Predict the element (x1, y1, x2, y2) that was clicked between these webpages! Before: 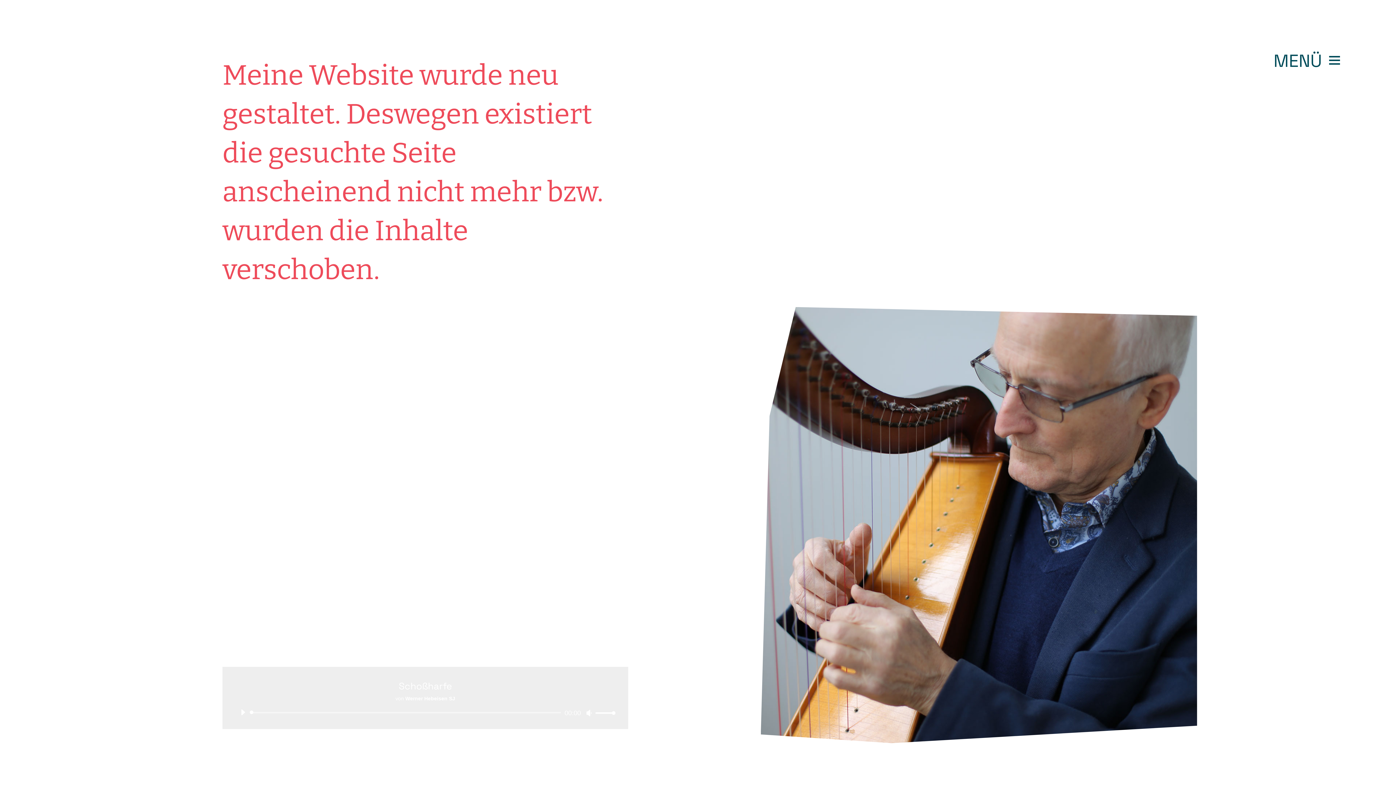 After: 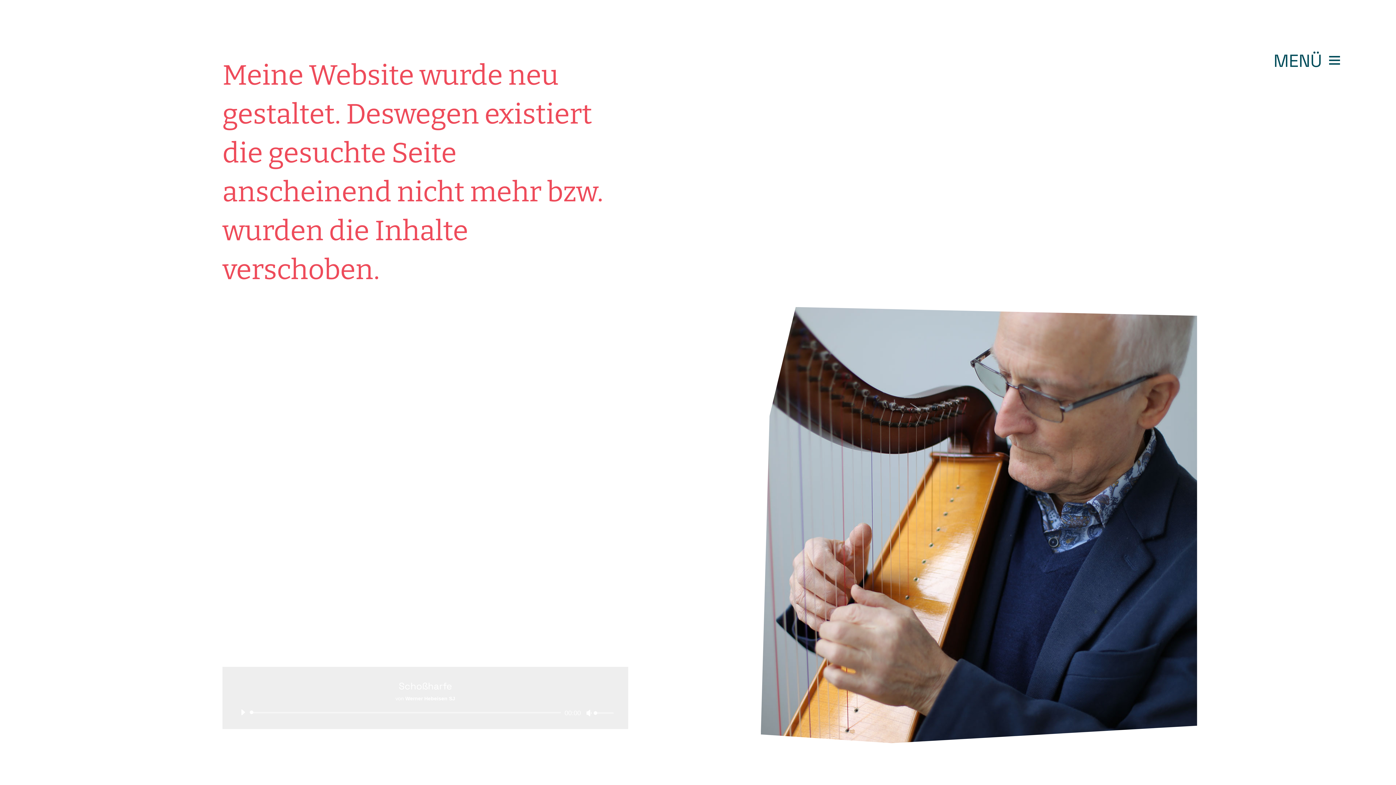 Action: bbox: (585, 710, 592, 716) label: Stumm